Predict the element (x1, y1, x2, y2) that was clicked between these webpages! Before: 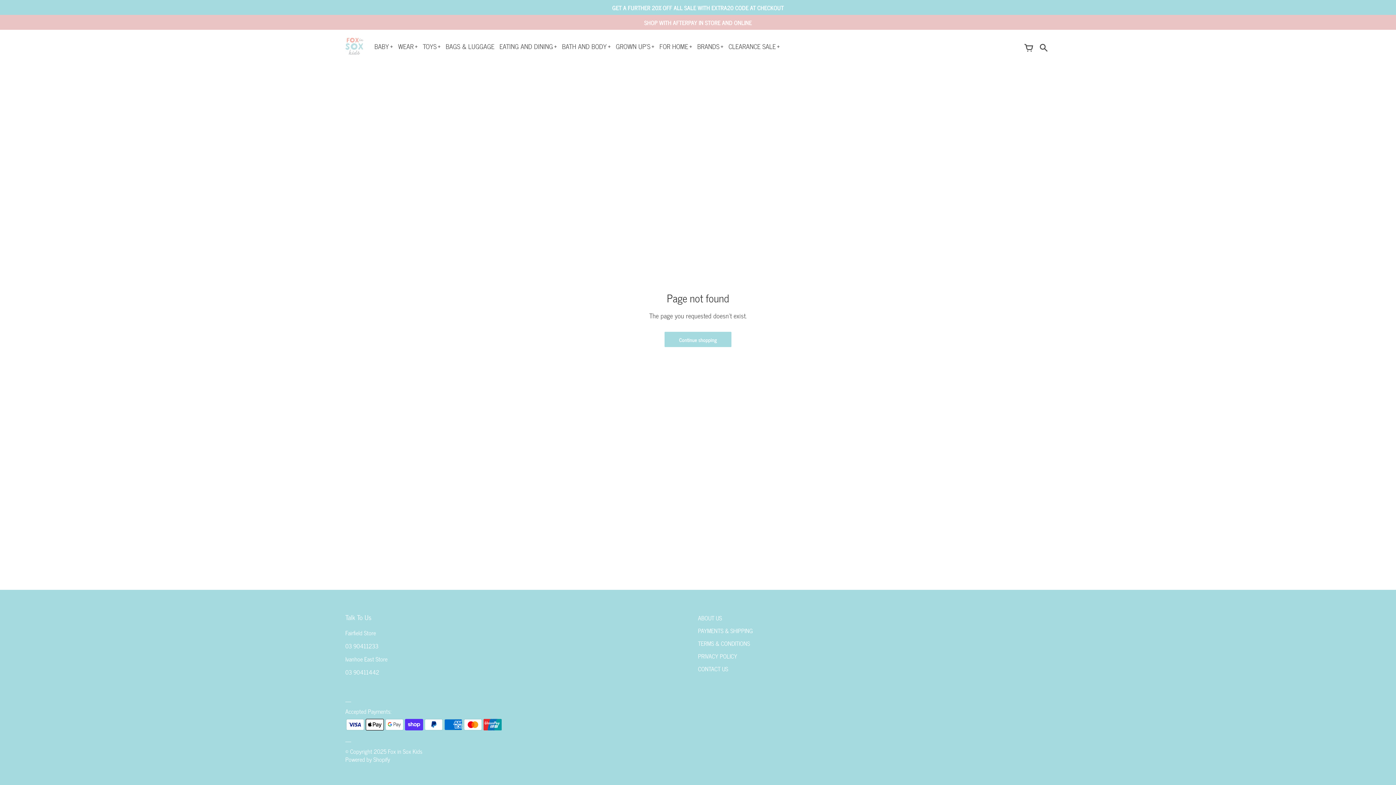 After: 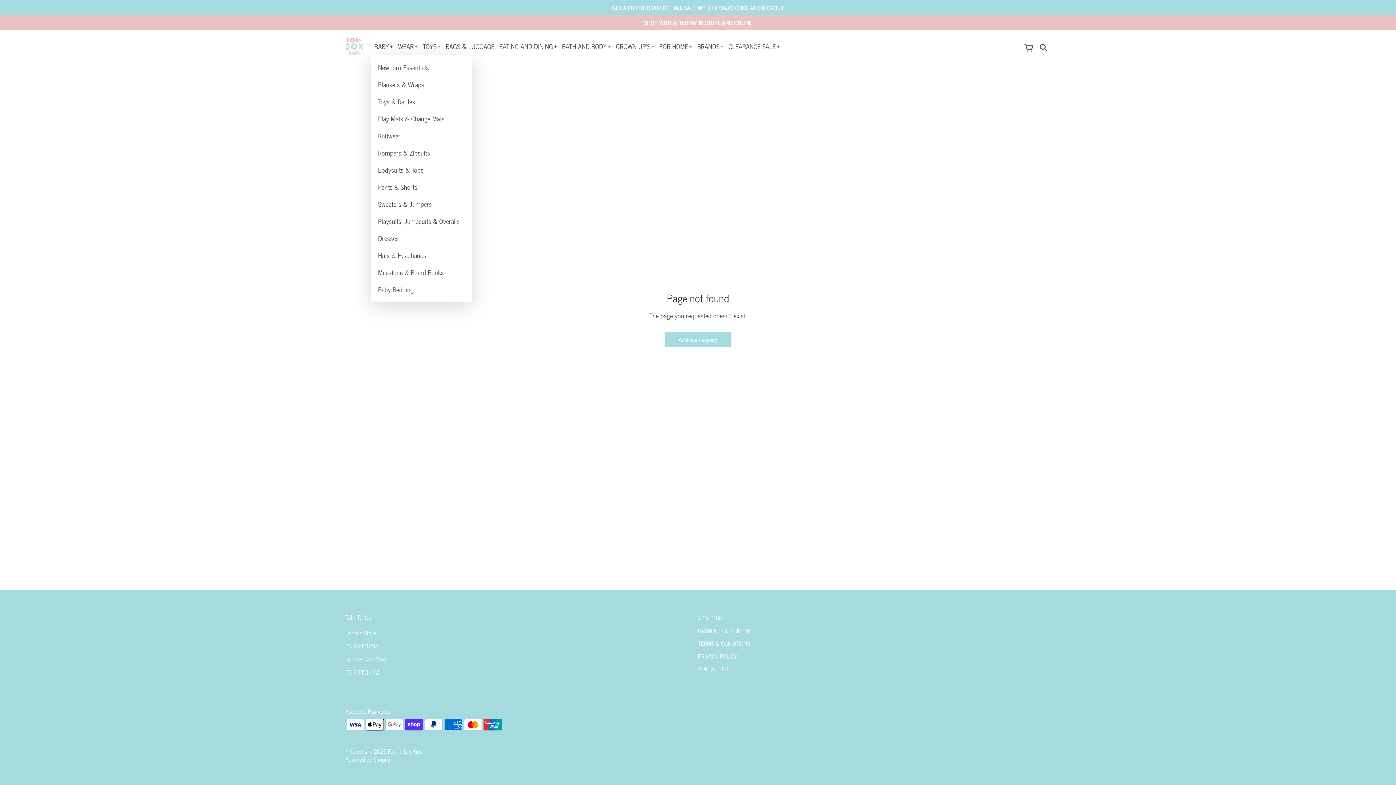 Action: bbox: (374, 37, 393, 55) label: BABY